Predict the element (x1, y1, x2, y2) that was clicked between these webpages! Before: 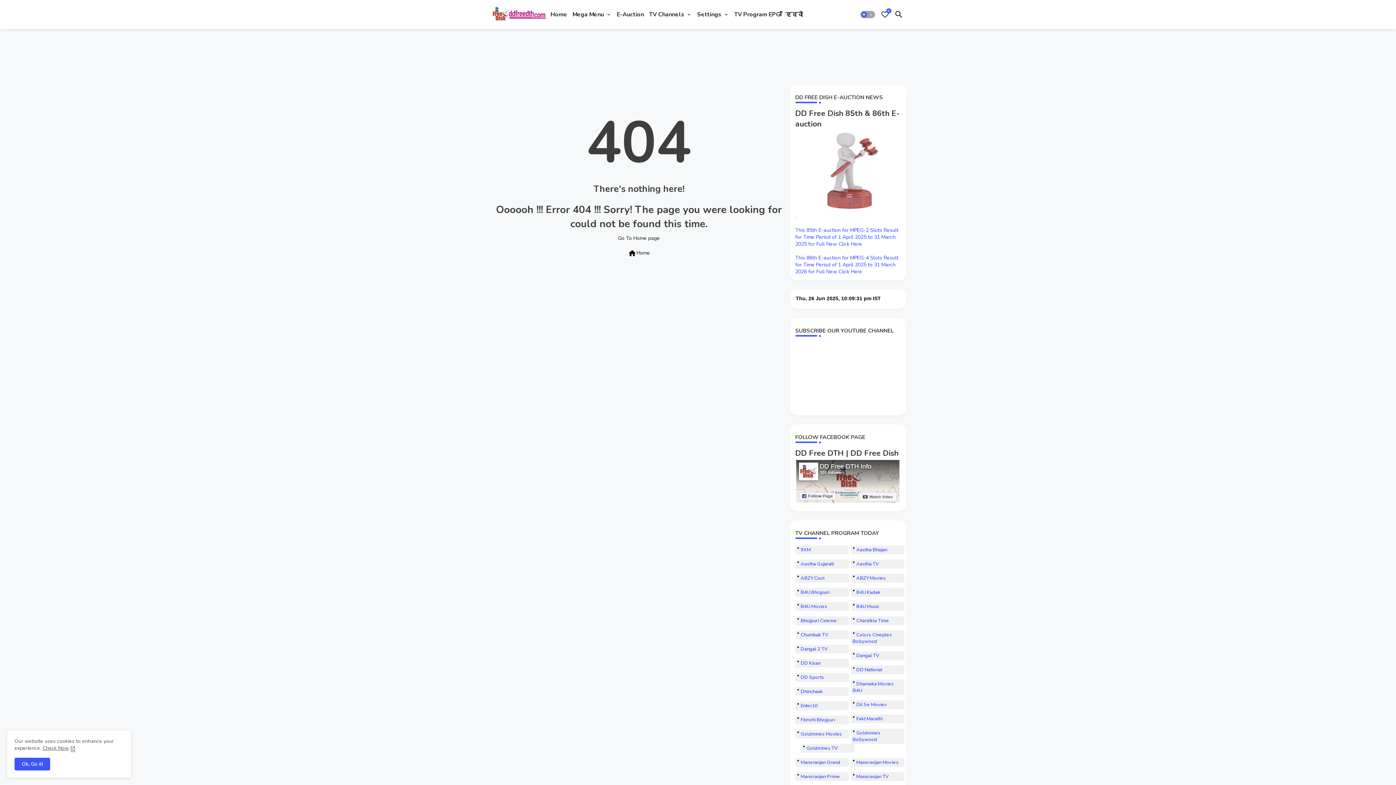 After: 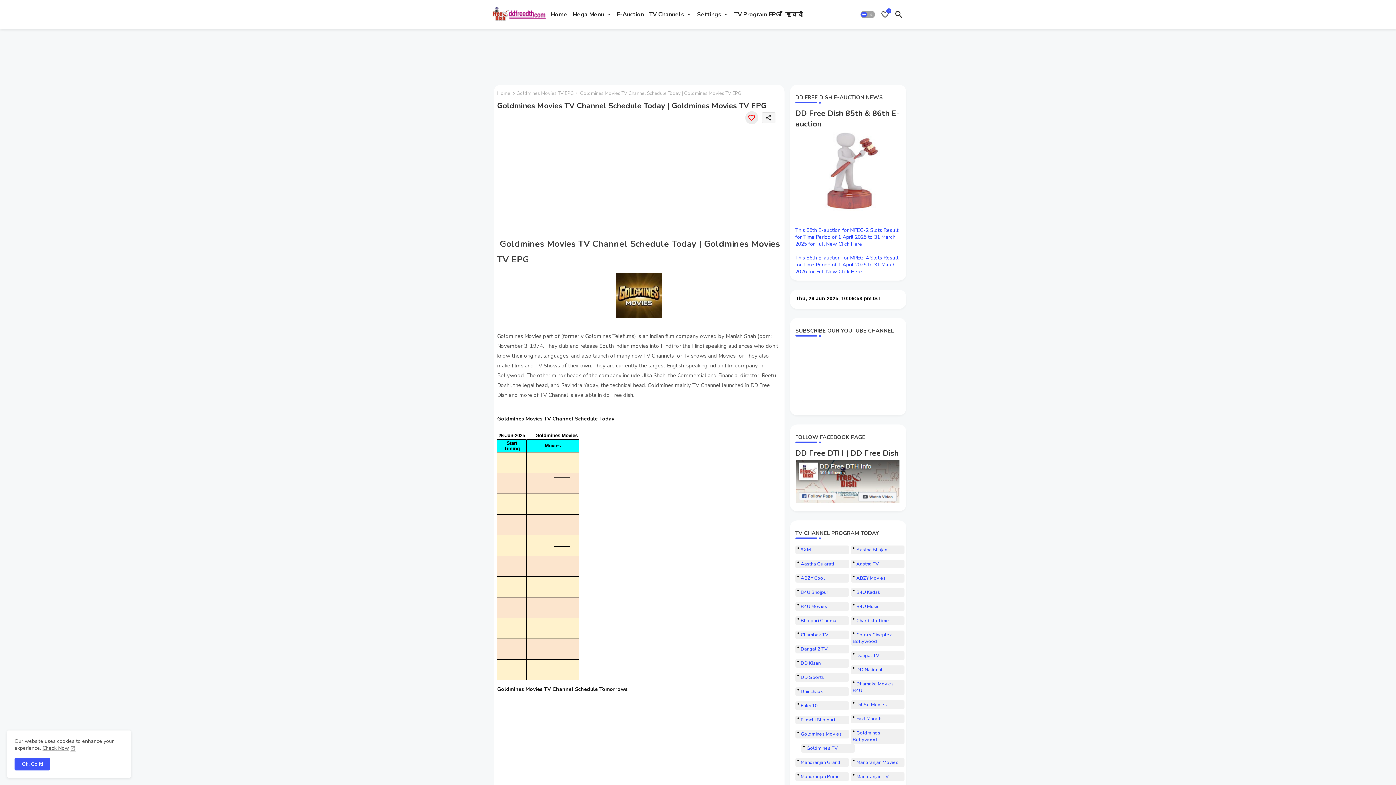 Action: bbox: (795, 730, 848, 738) label: Goldmines Movies